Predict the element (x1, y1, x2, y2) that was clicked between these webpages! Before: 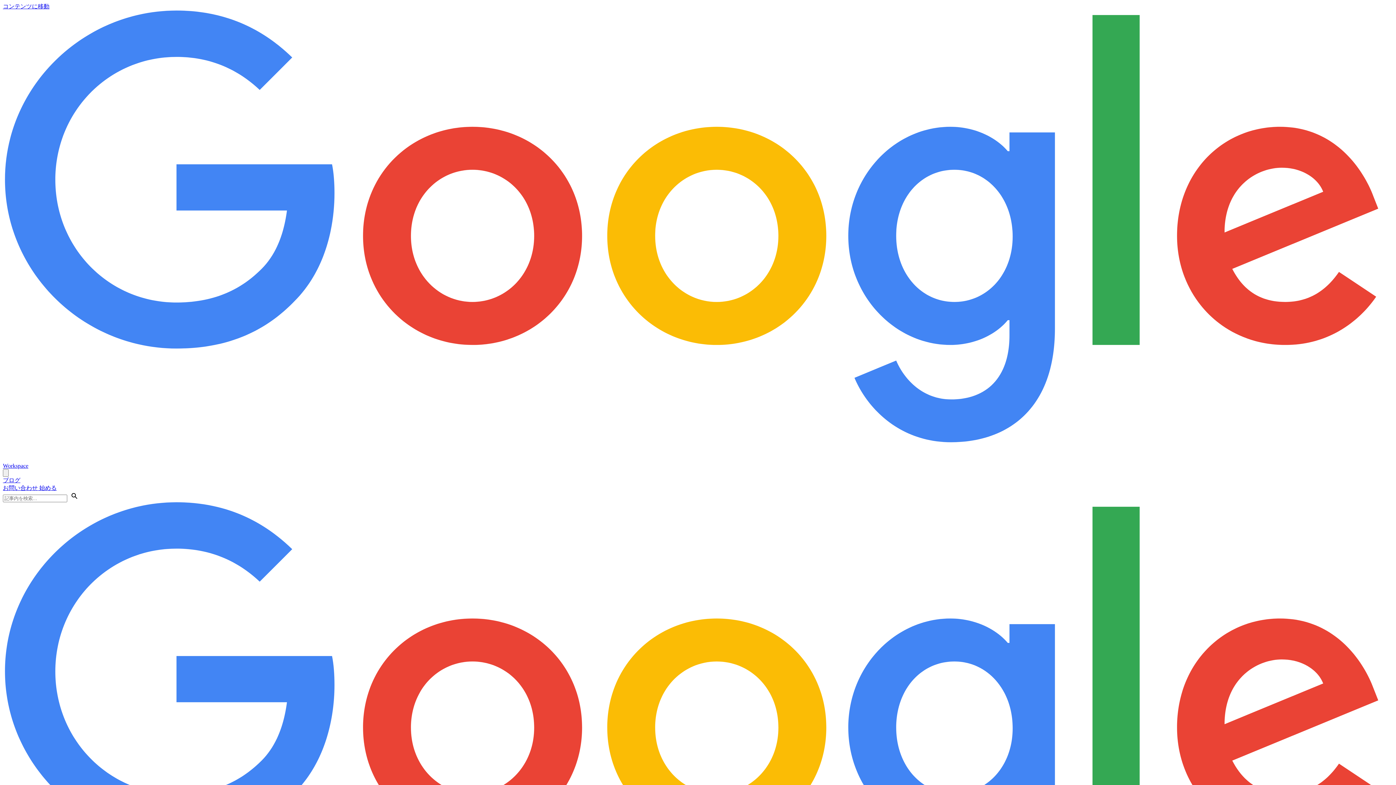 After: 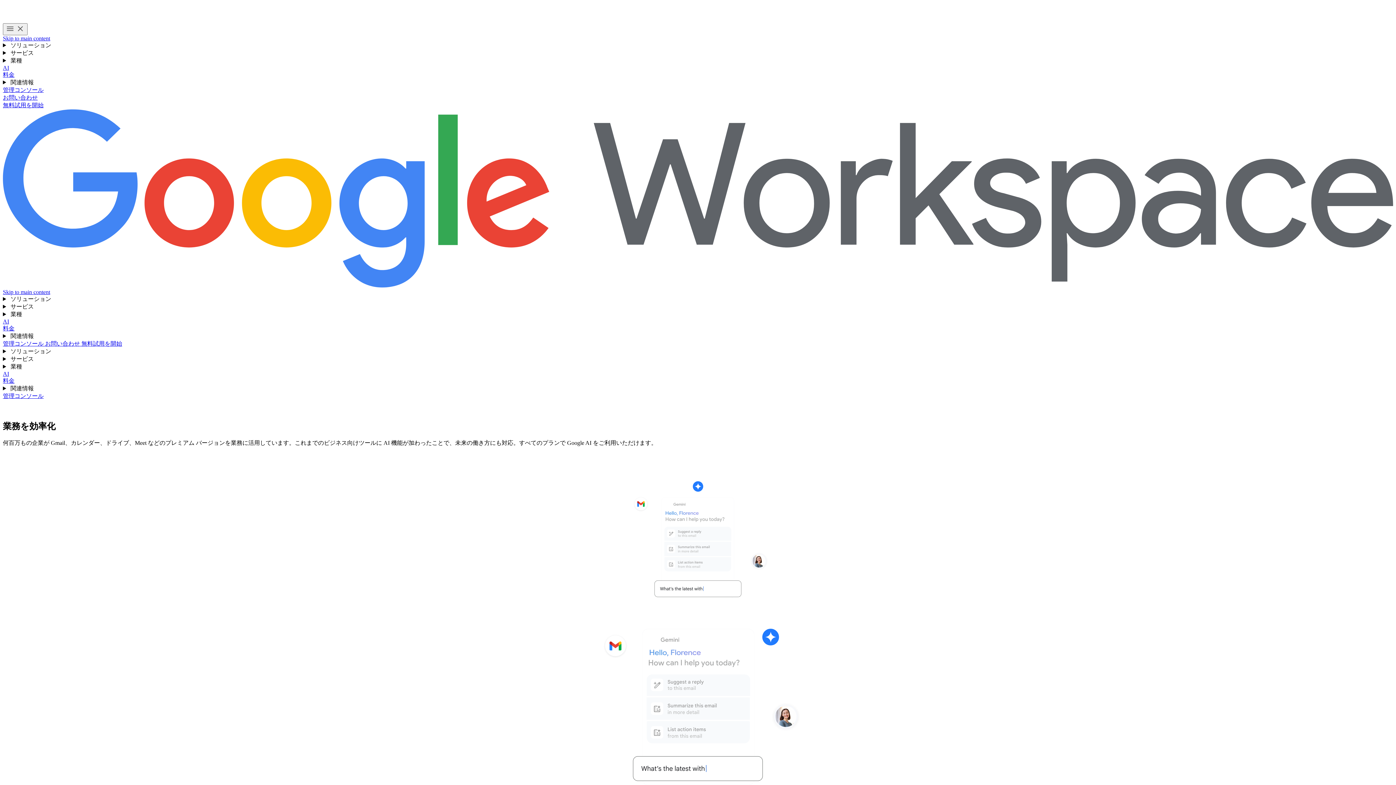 Action: bbox: (2, 10, 1393, 469) label: Workspace